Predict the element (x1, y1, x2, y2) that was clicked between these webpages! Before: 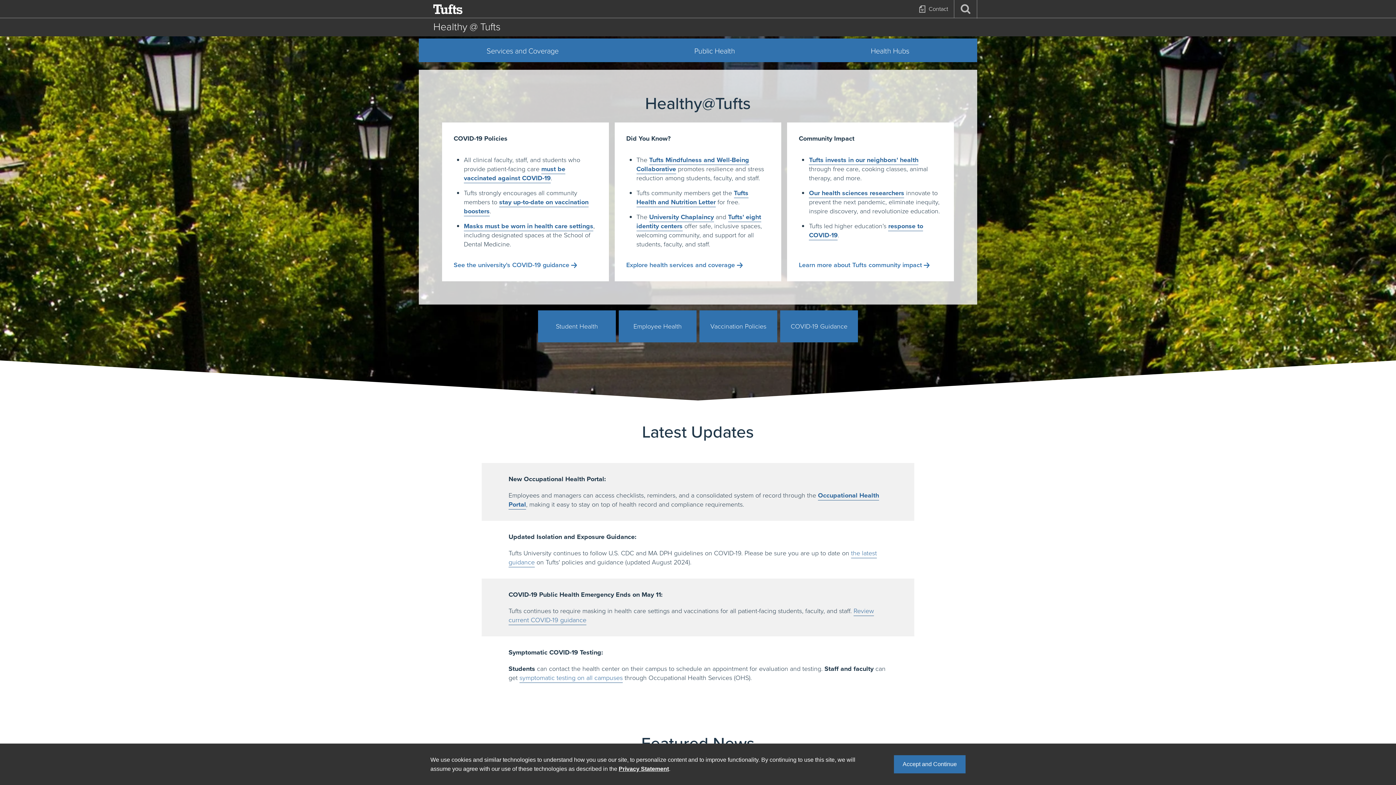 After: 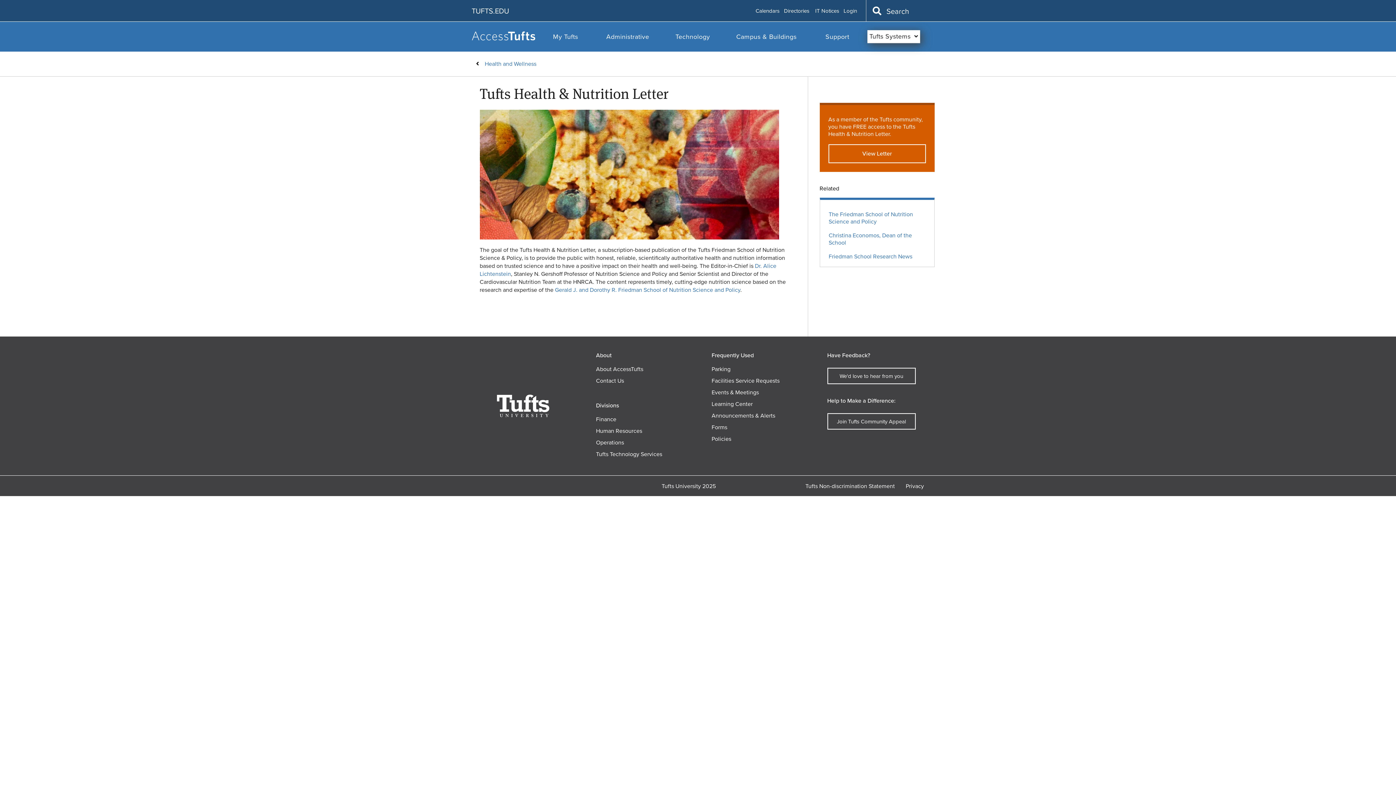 Action: label: Tufts Health and Nutrition Letter bbox: (636, 188, 748, 207)